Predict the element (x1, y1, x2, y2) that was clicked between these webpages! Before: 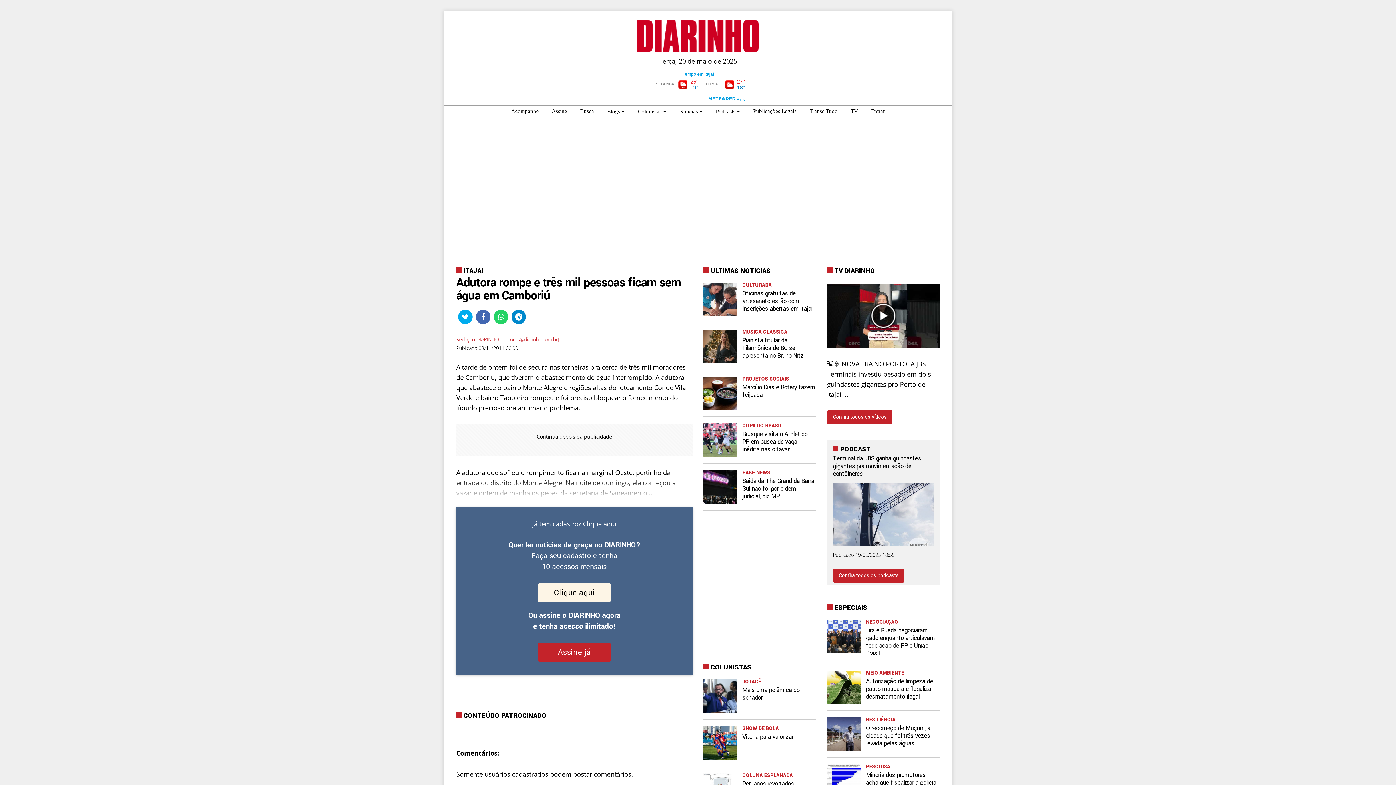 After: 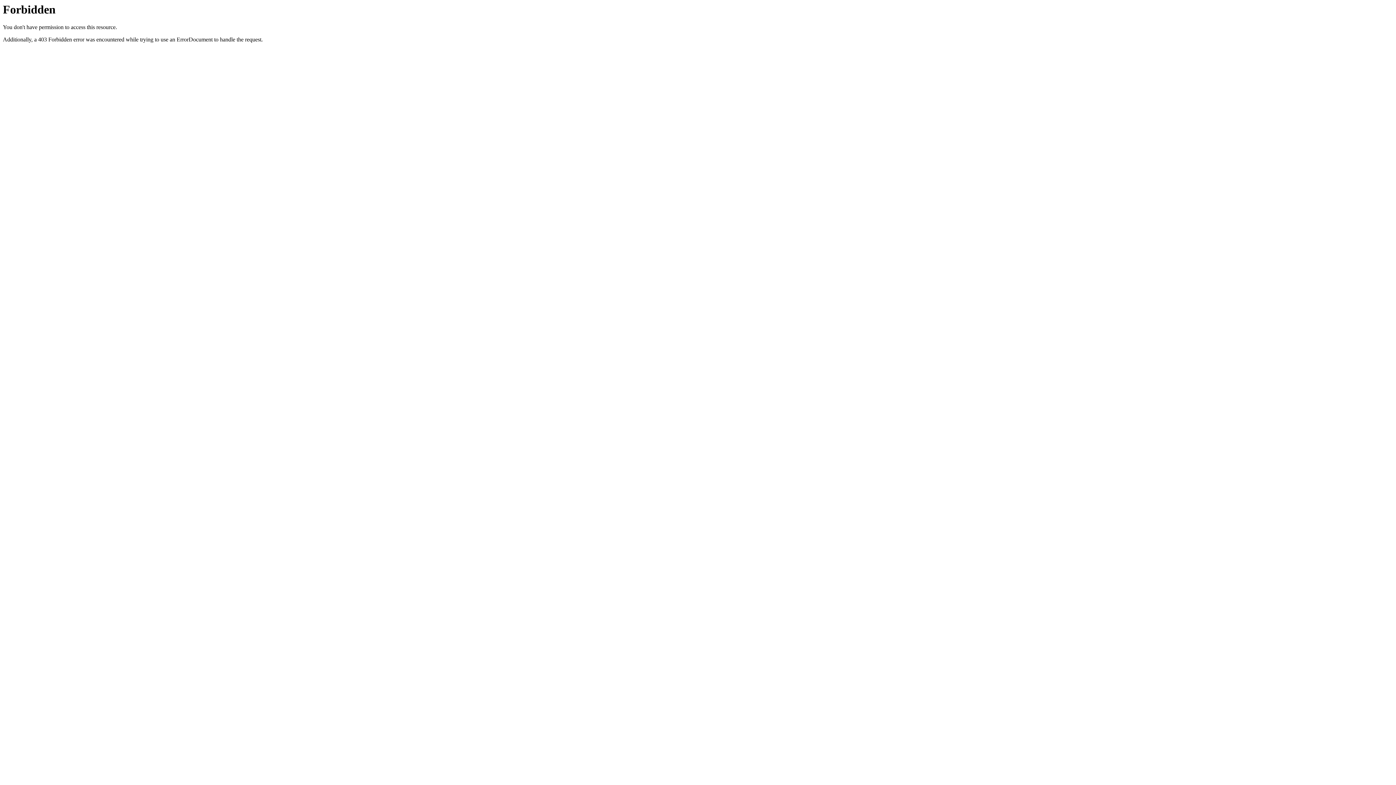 Action: label: Transe Tudo bbox: (804, 105, 843, 117)